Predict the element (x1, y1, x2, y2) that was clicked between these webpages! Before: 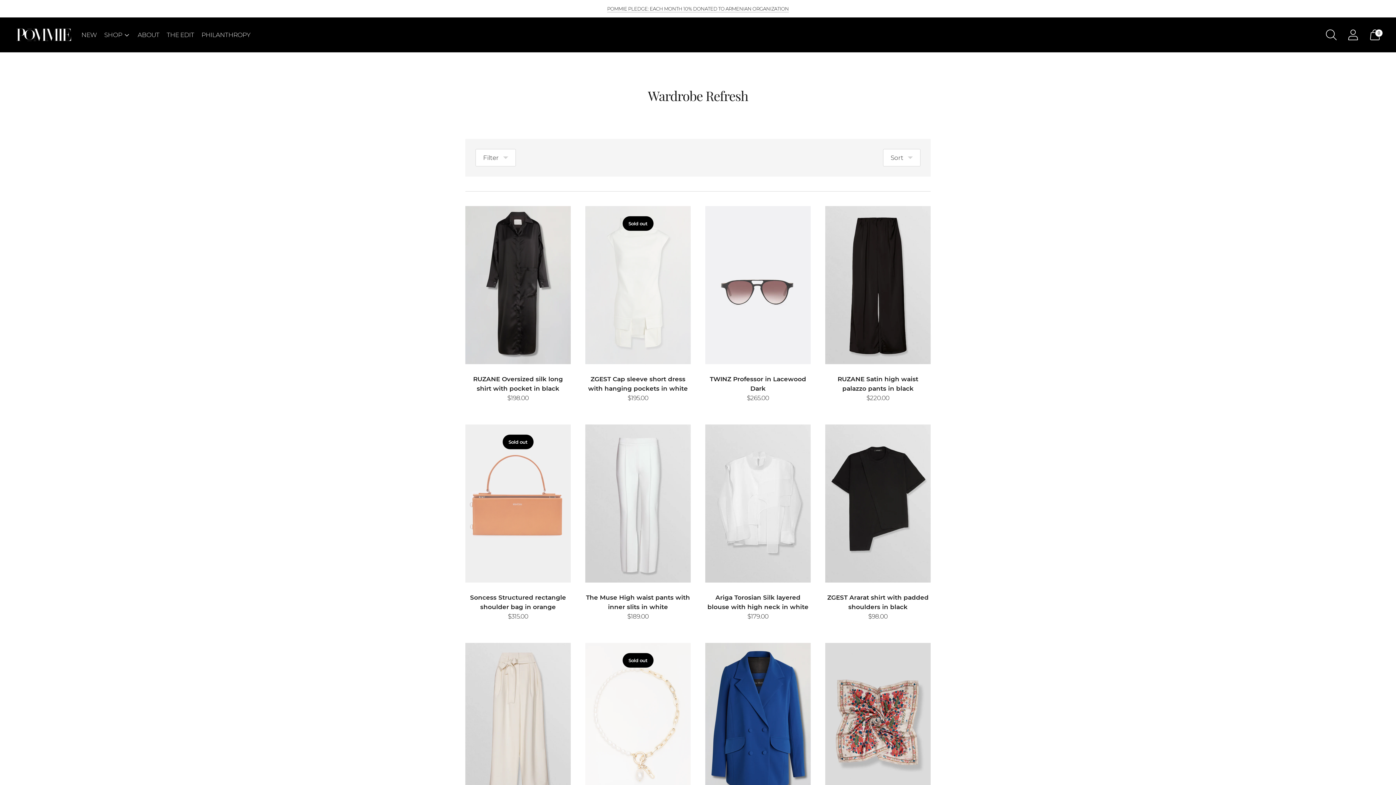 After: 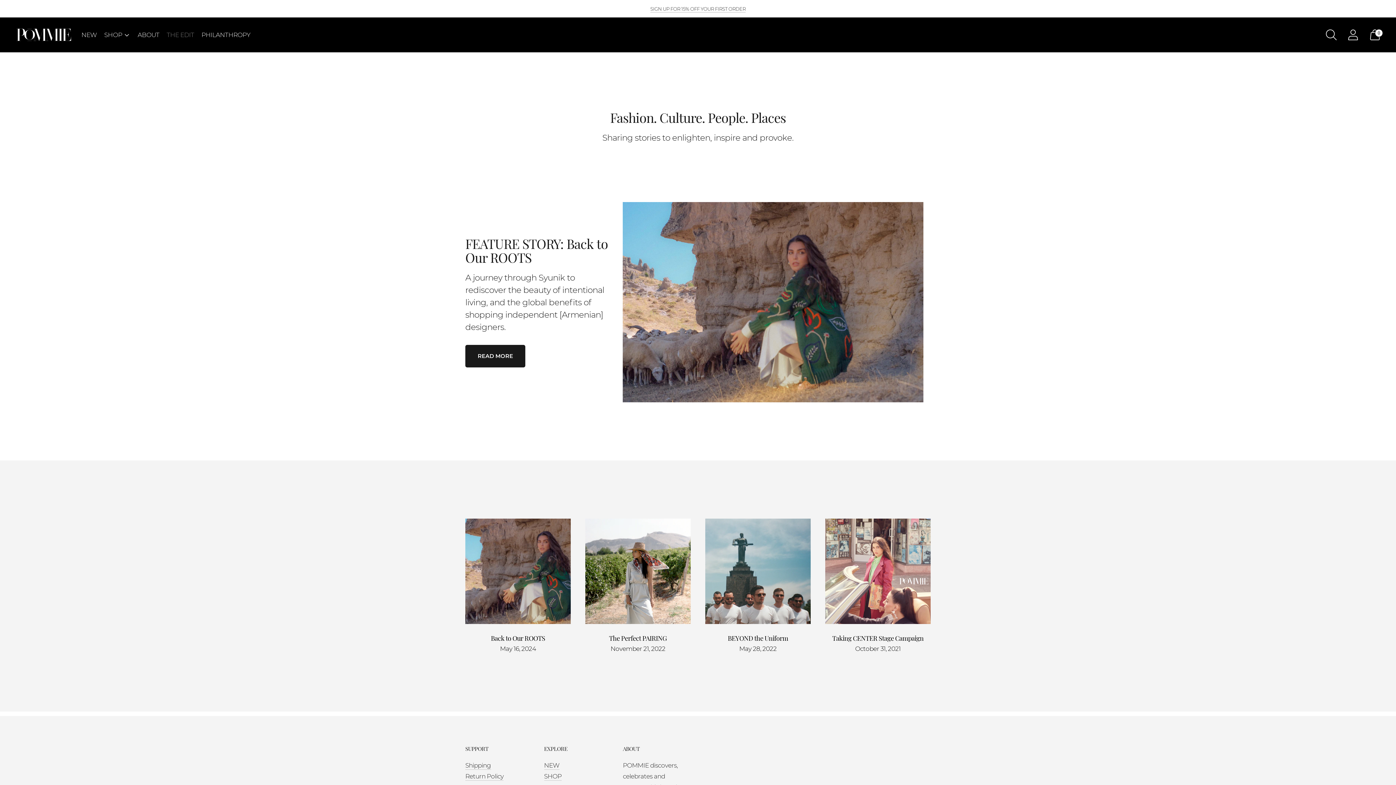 Action: label: THE EDIT bbox: (166, 26, 194, 42)